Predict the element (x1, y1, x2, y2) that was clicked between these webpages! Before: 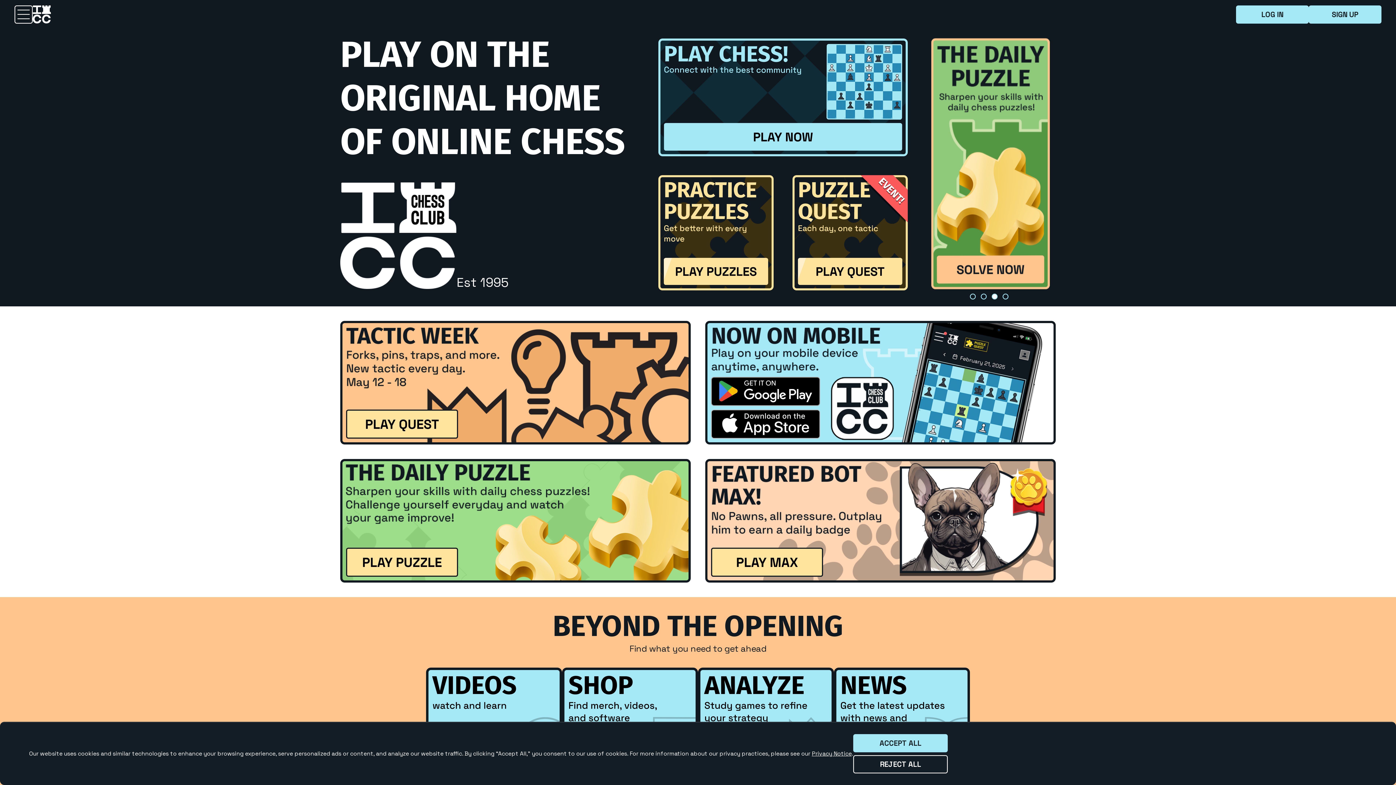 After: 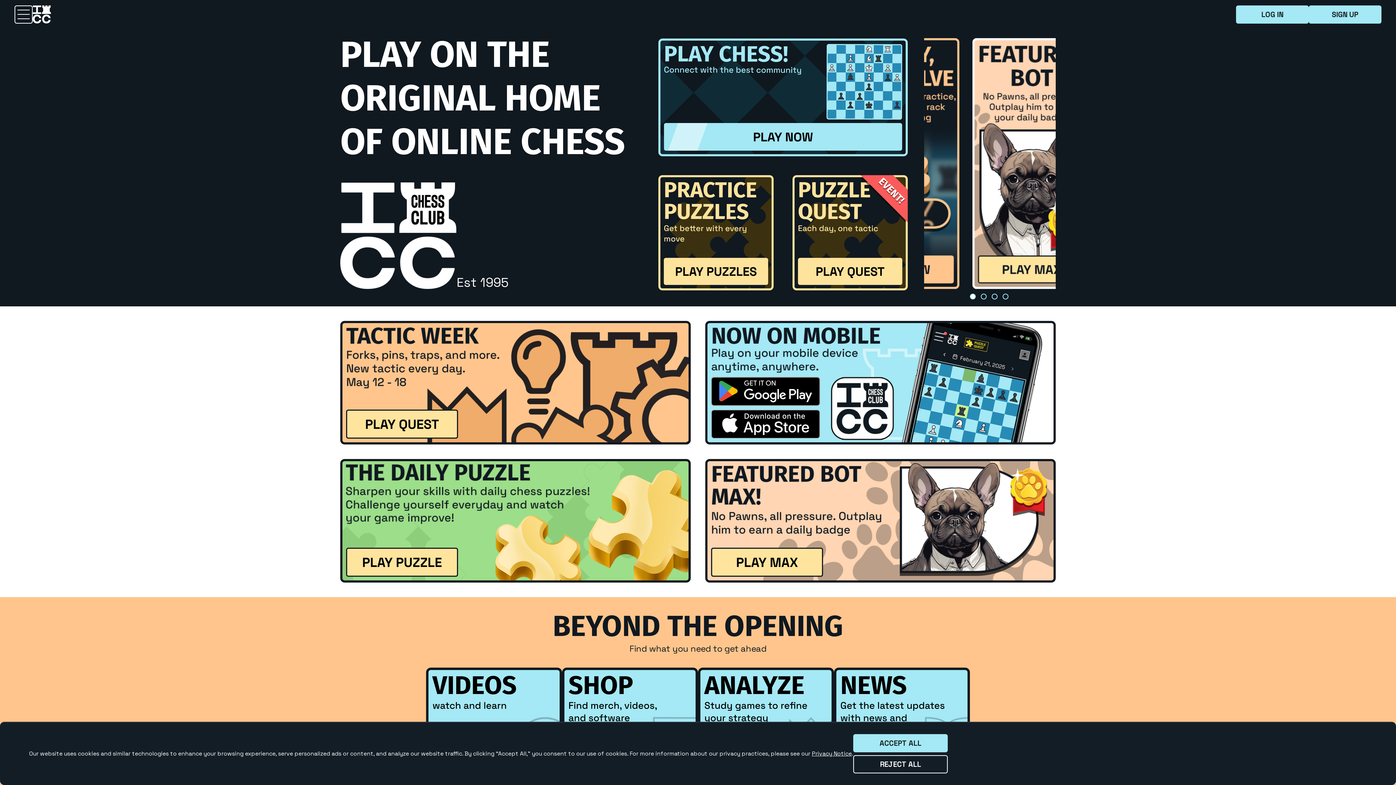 Action: bbox: (1002, 292, 1010, 299) label: 4